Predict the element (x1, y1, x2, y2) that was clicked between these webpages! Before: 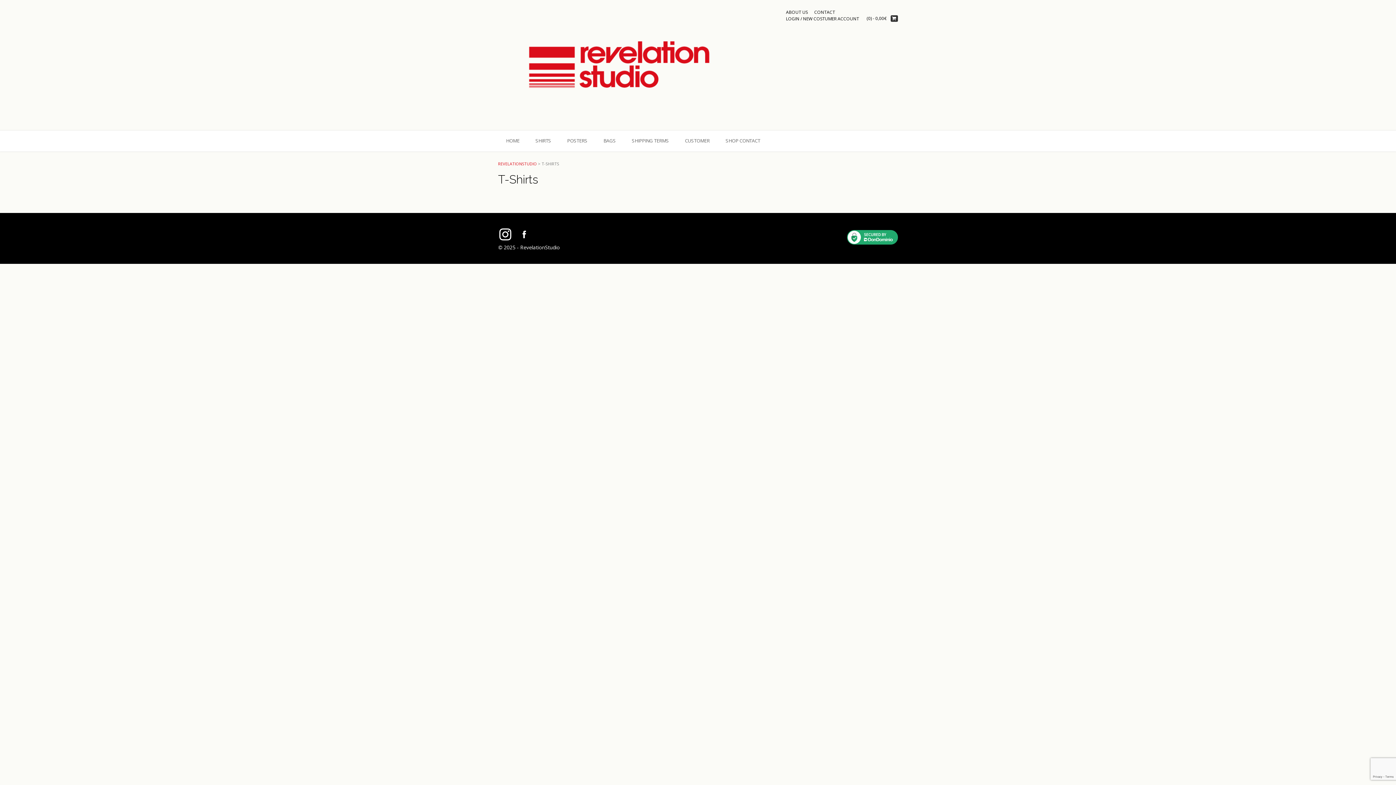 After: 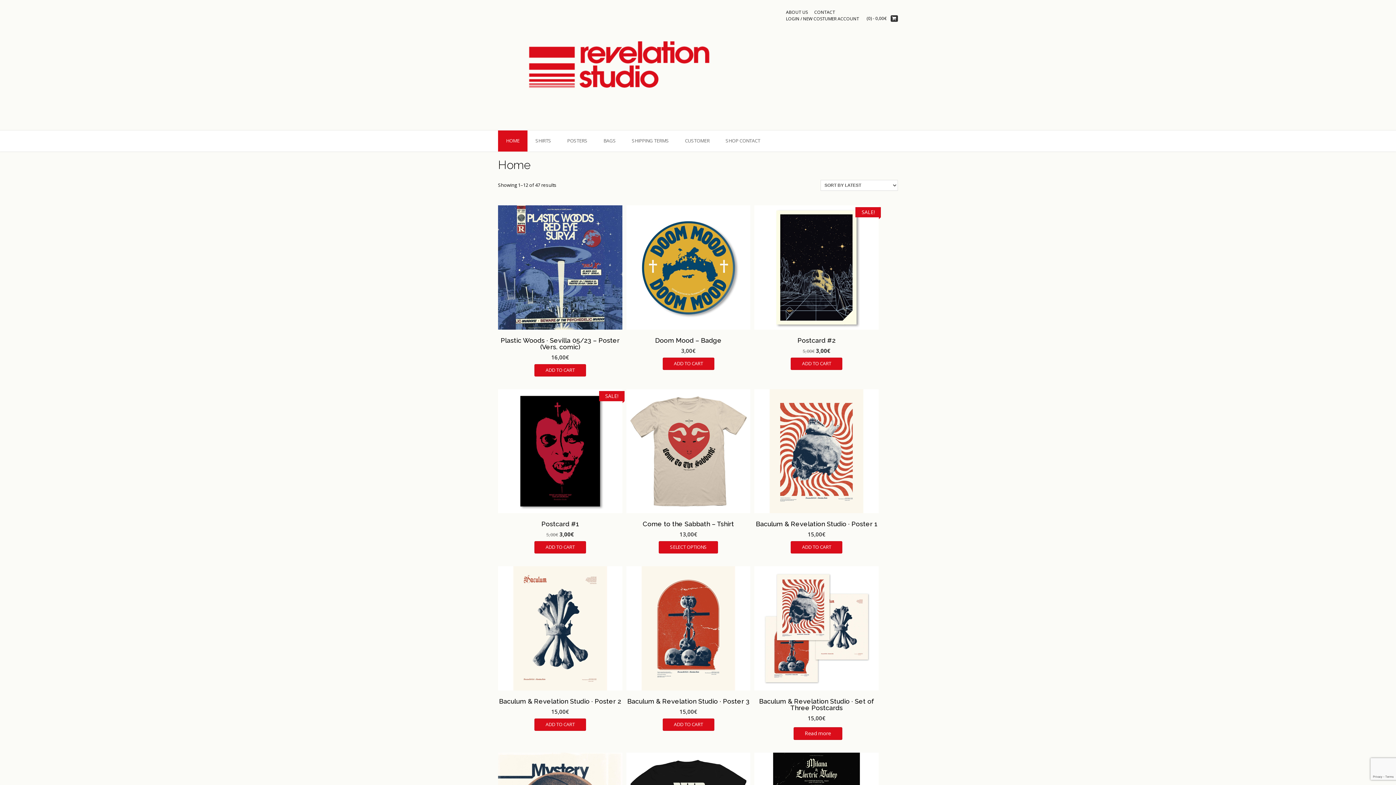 Action: bbox: (498, 161, 537, 166) label: REVELATIONSTUDIO